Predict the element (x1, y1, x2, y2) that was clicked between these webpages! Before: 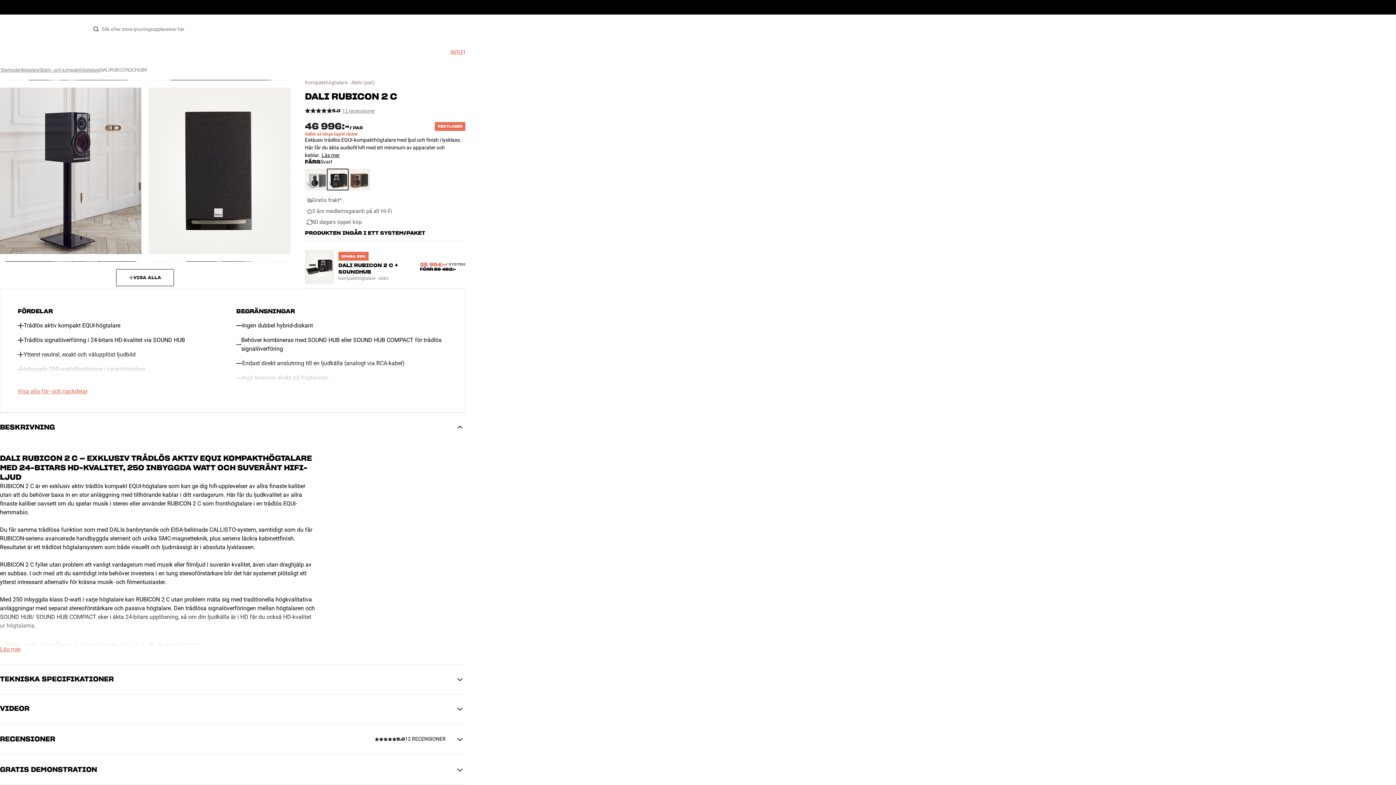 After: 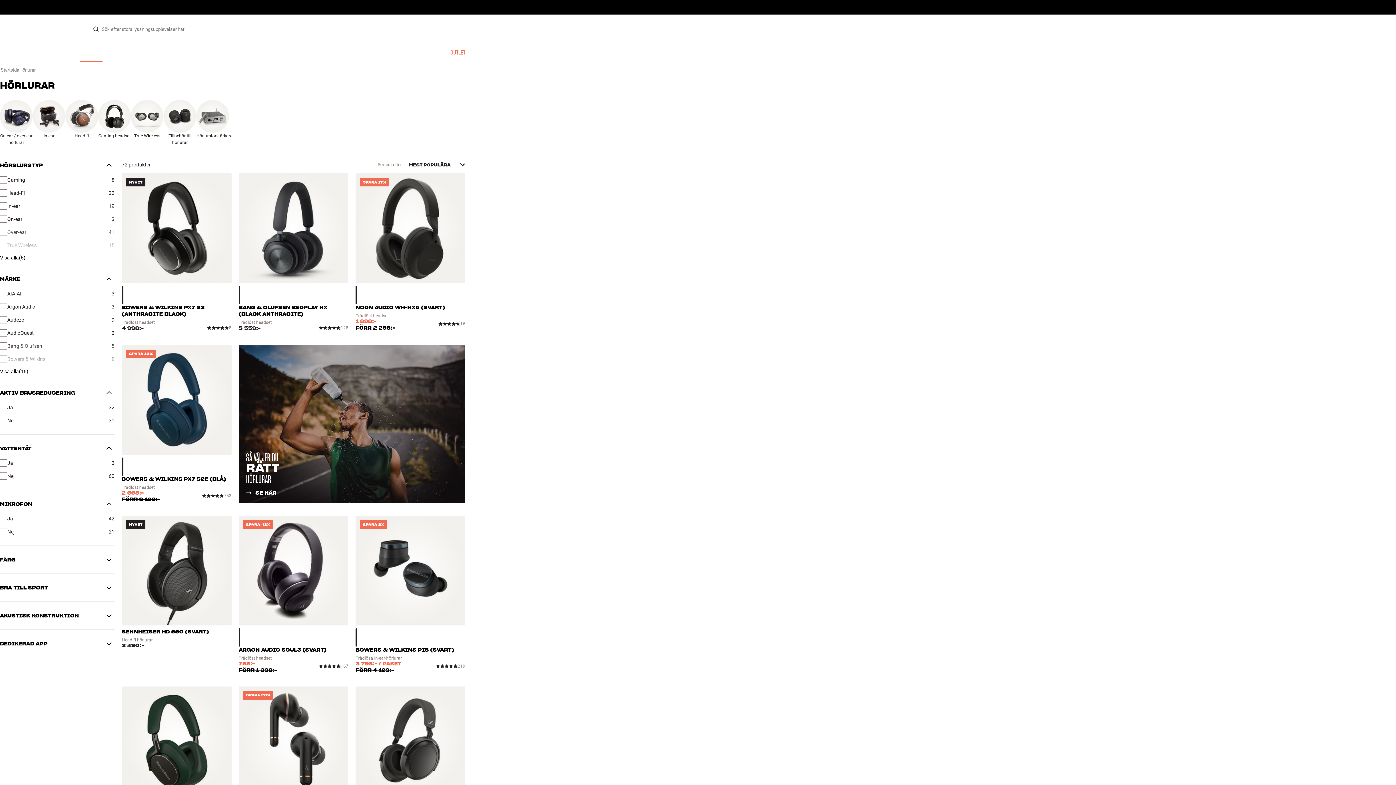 Action: bbox: (80, 43, 102, 61) label: HÖRLURAR